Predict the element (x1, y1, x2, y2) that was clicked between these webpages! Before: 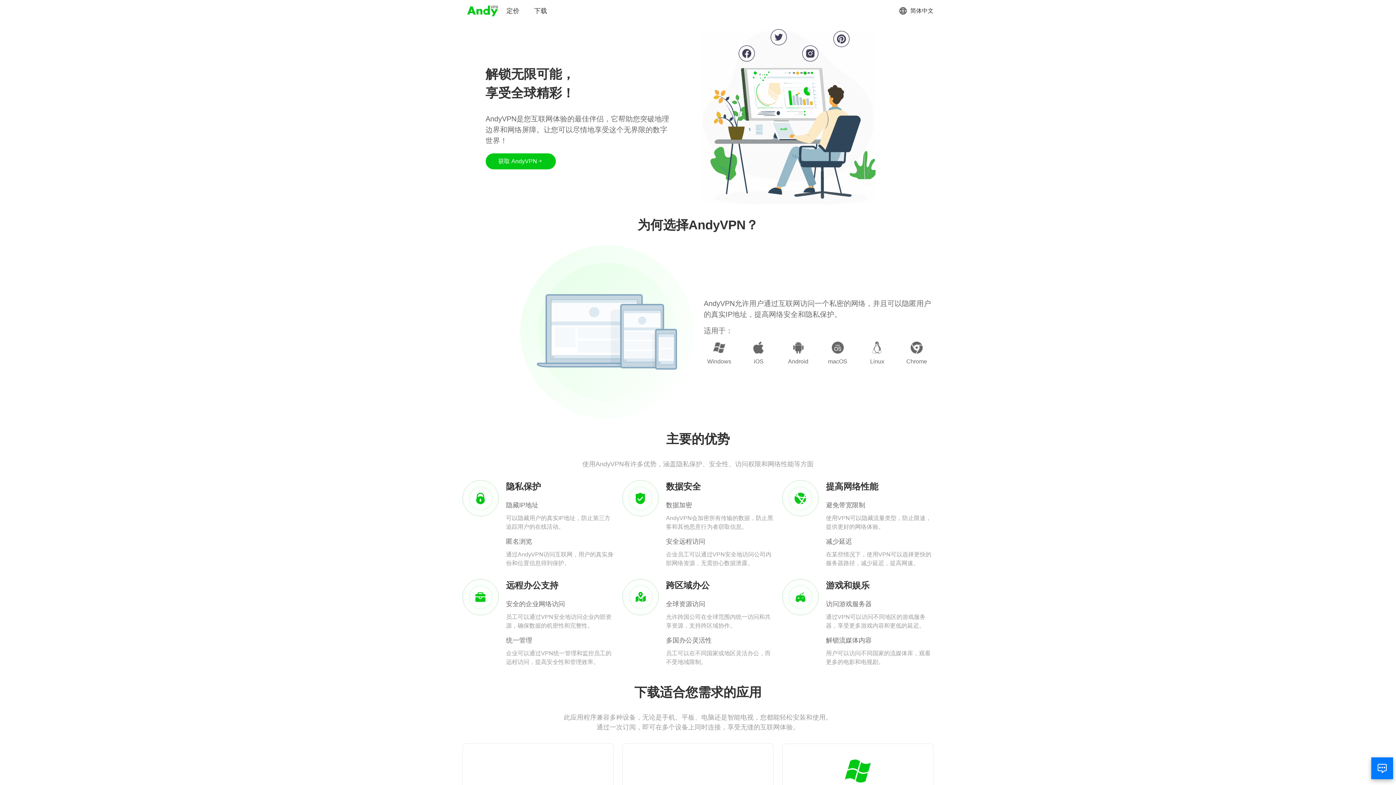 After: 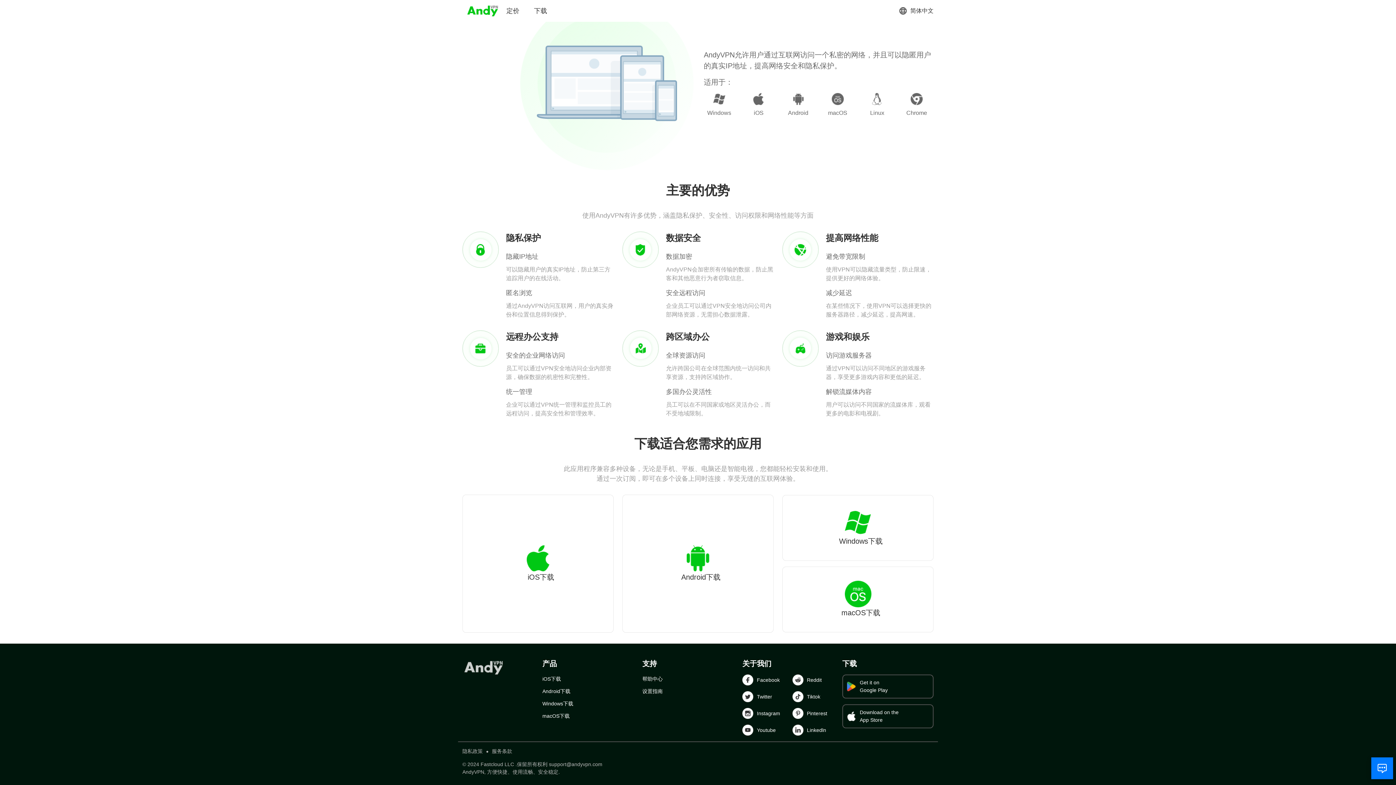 Action: bbox: (485, 153, 555, 169) label: 获取 AndyVPN